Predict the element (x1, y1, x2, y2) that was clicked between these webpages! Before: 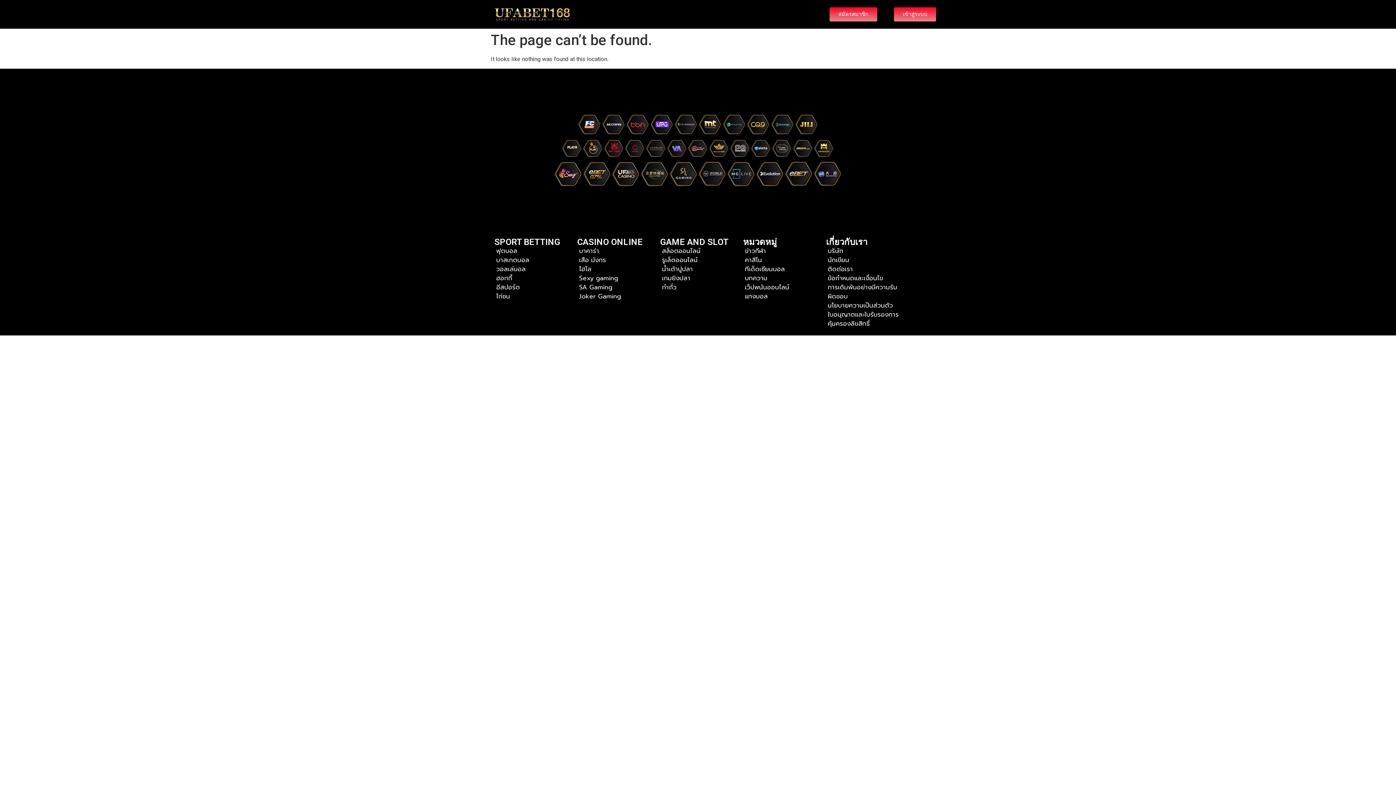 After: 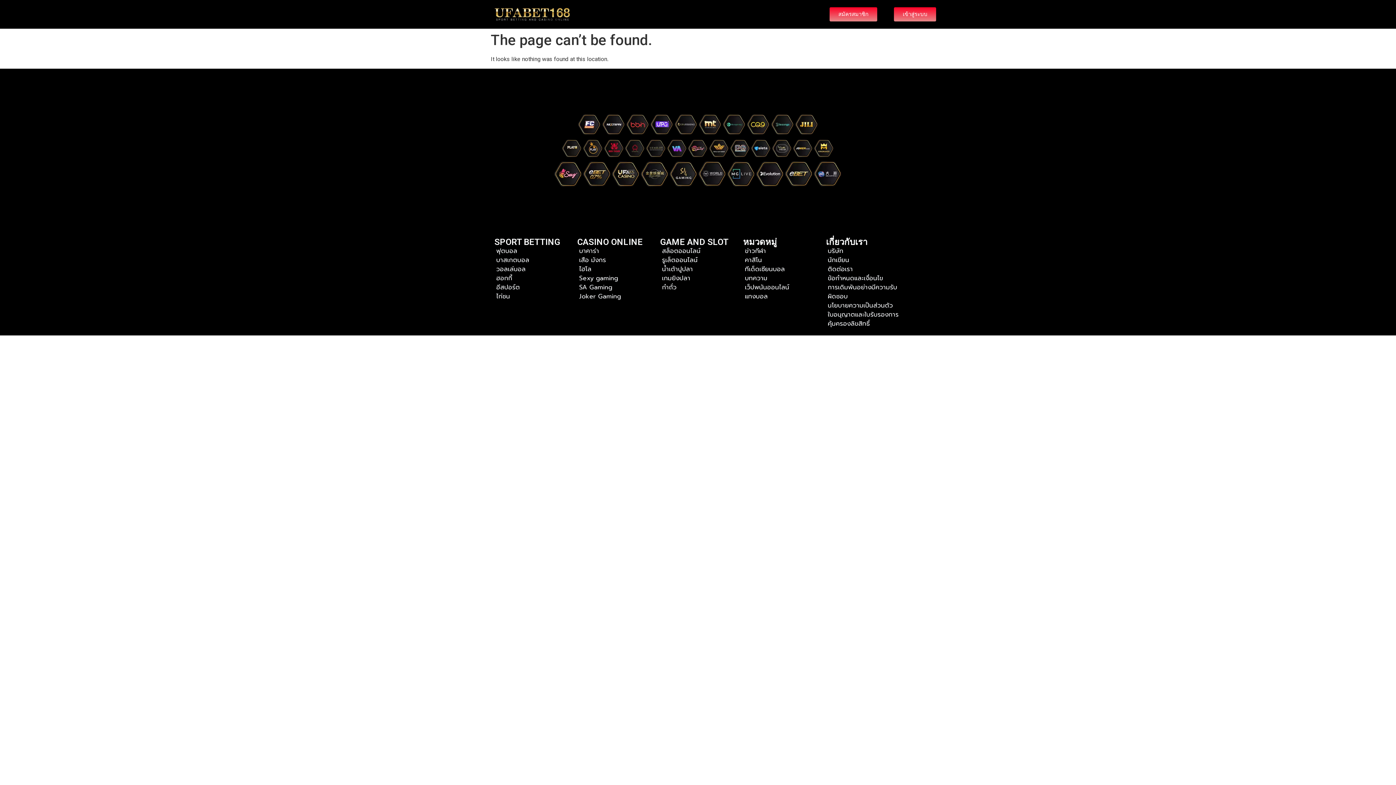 Action: label: นักเขียน bbox: (826, 255, 901, 264)